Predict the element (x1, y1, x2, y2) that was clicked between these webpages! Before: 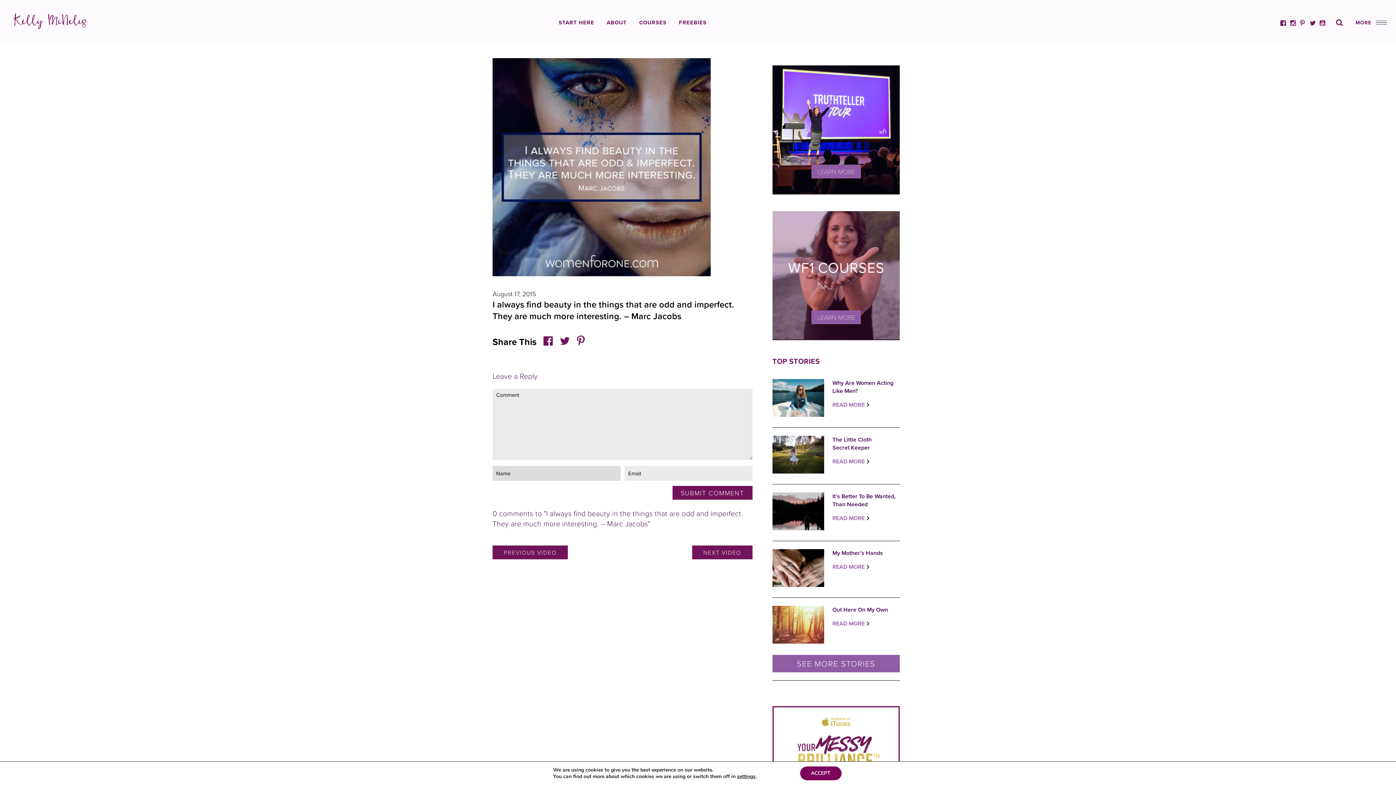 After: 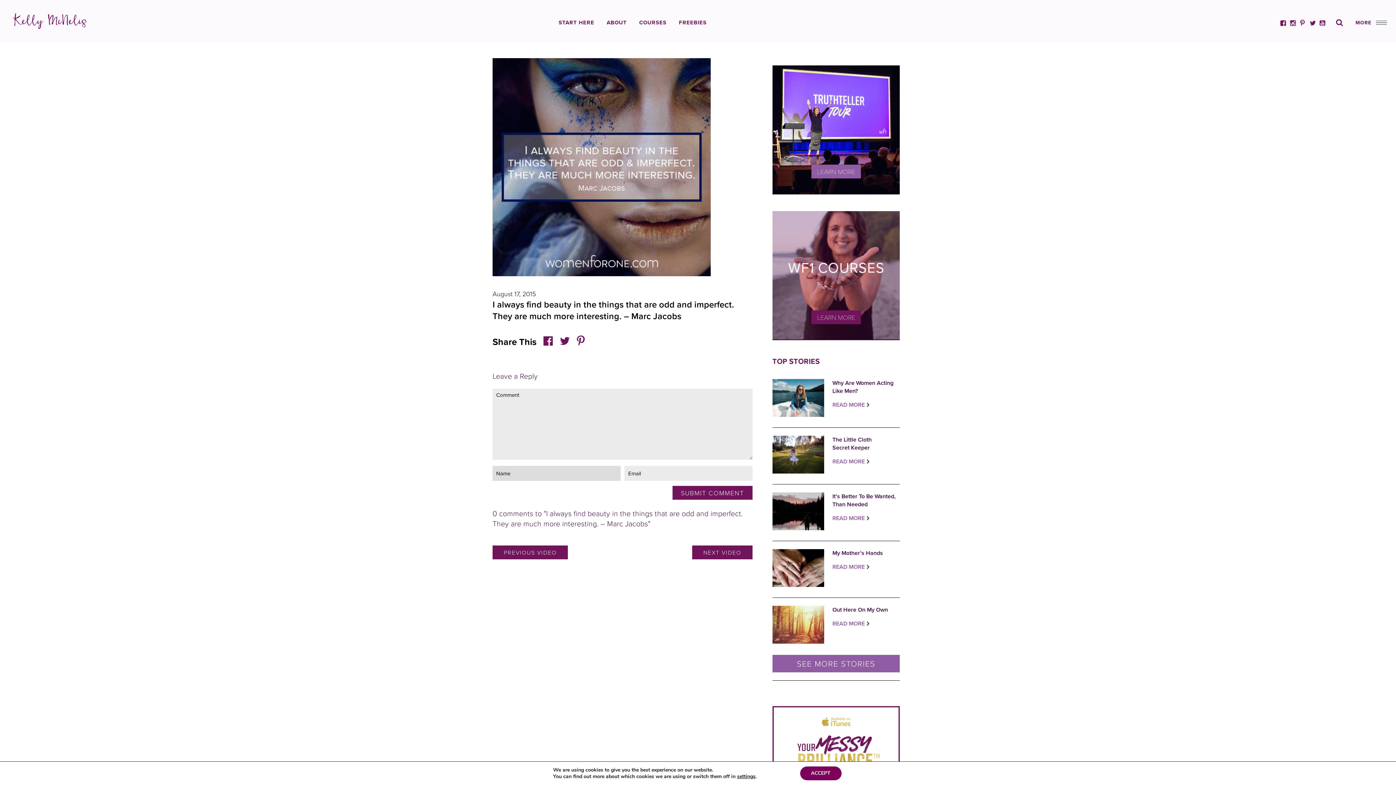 Action: bbox: (811, 310, 861, 324) label: LEARN MORE